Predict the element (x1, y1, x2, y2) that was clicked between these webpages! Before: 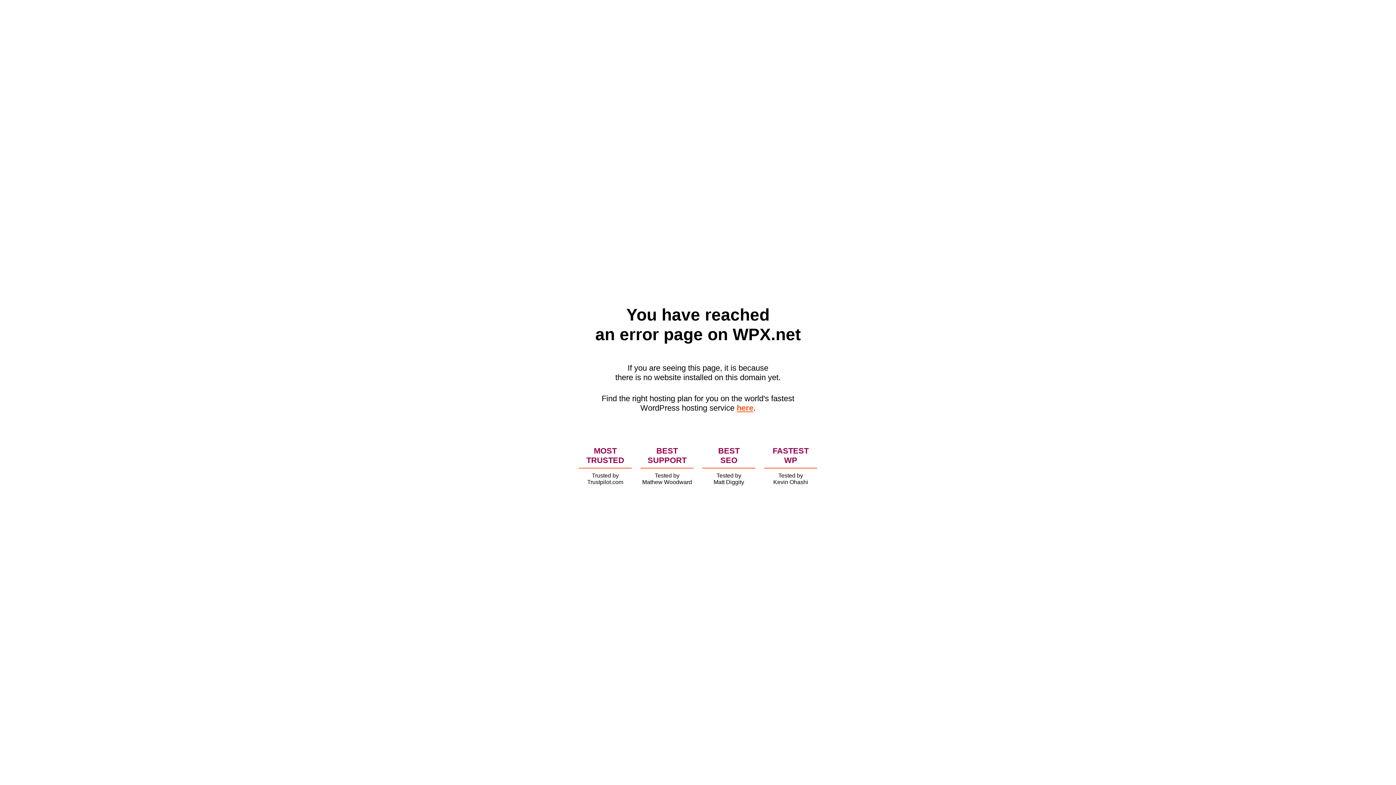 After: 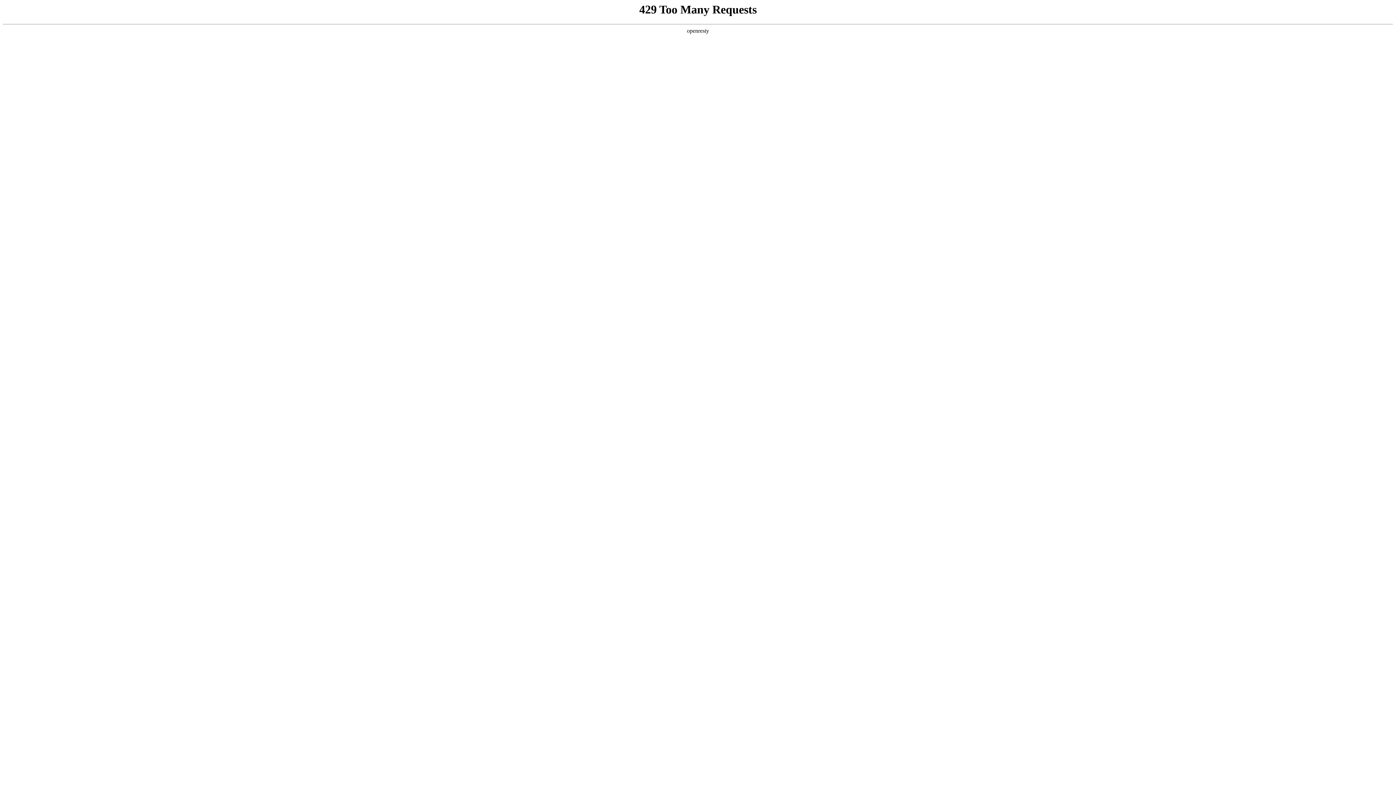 Action: label: here bbox: (736, 403, 753, 412)